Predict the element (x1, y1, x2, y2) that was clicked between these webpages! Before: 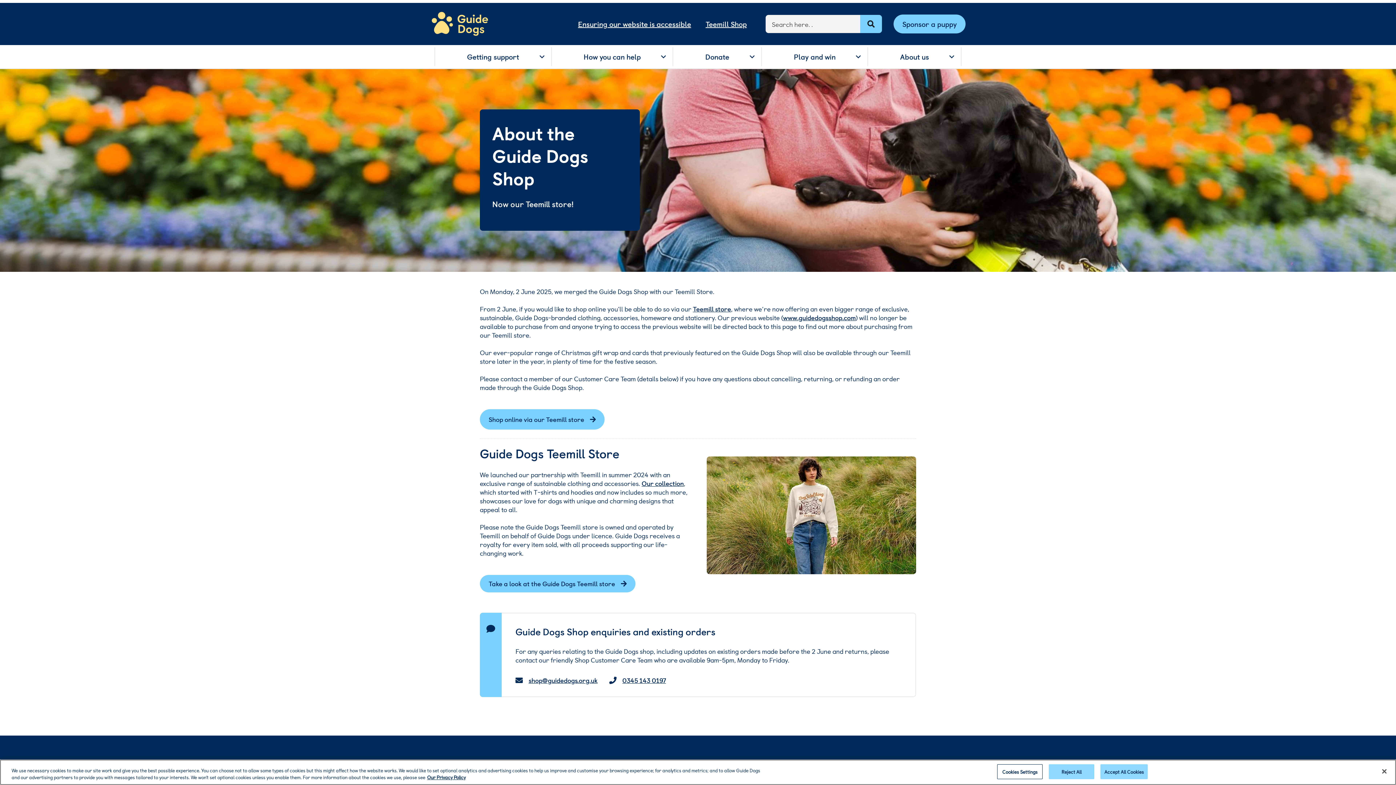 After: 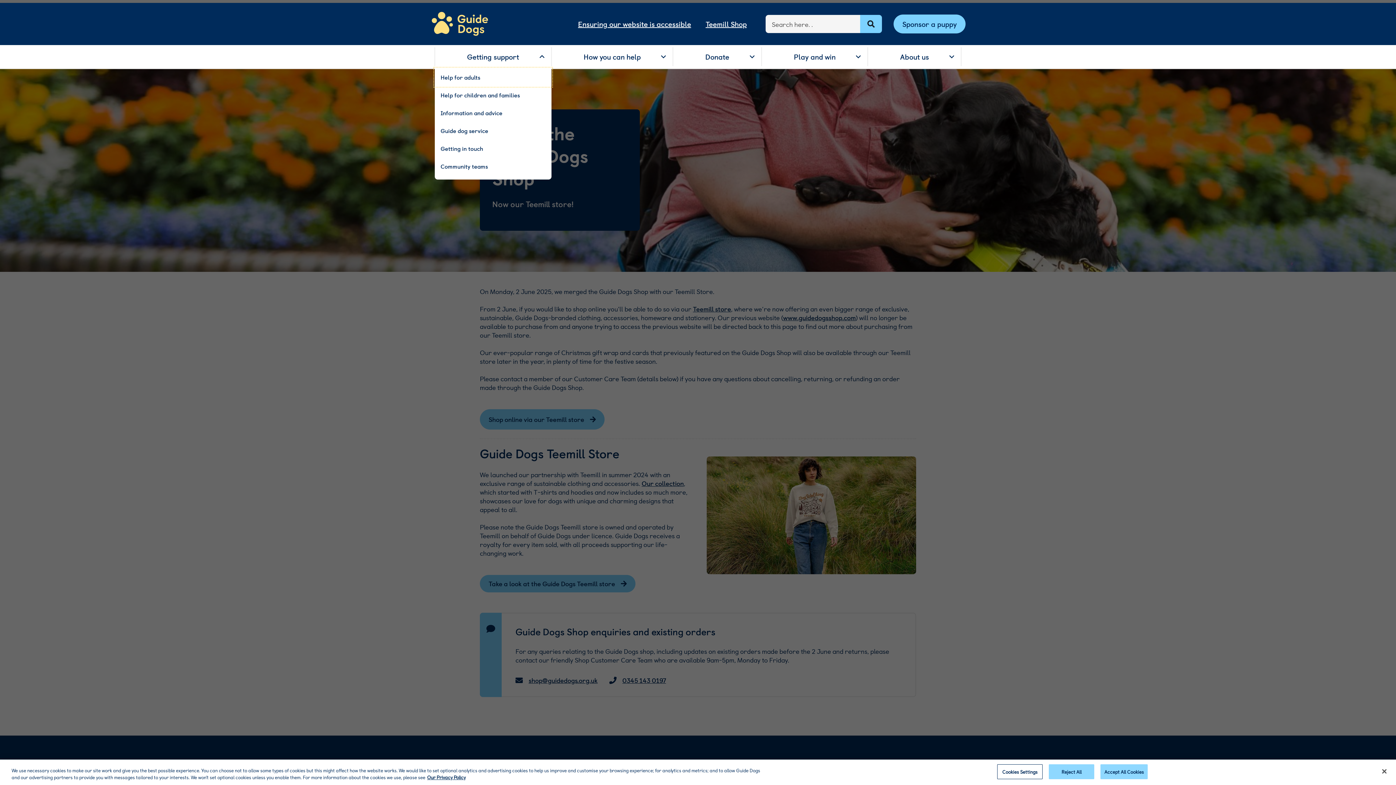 Action: label: Open/Close submenu bbox: (538, 53, 545, 60)